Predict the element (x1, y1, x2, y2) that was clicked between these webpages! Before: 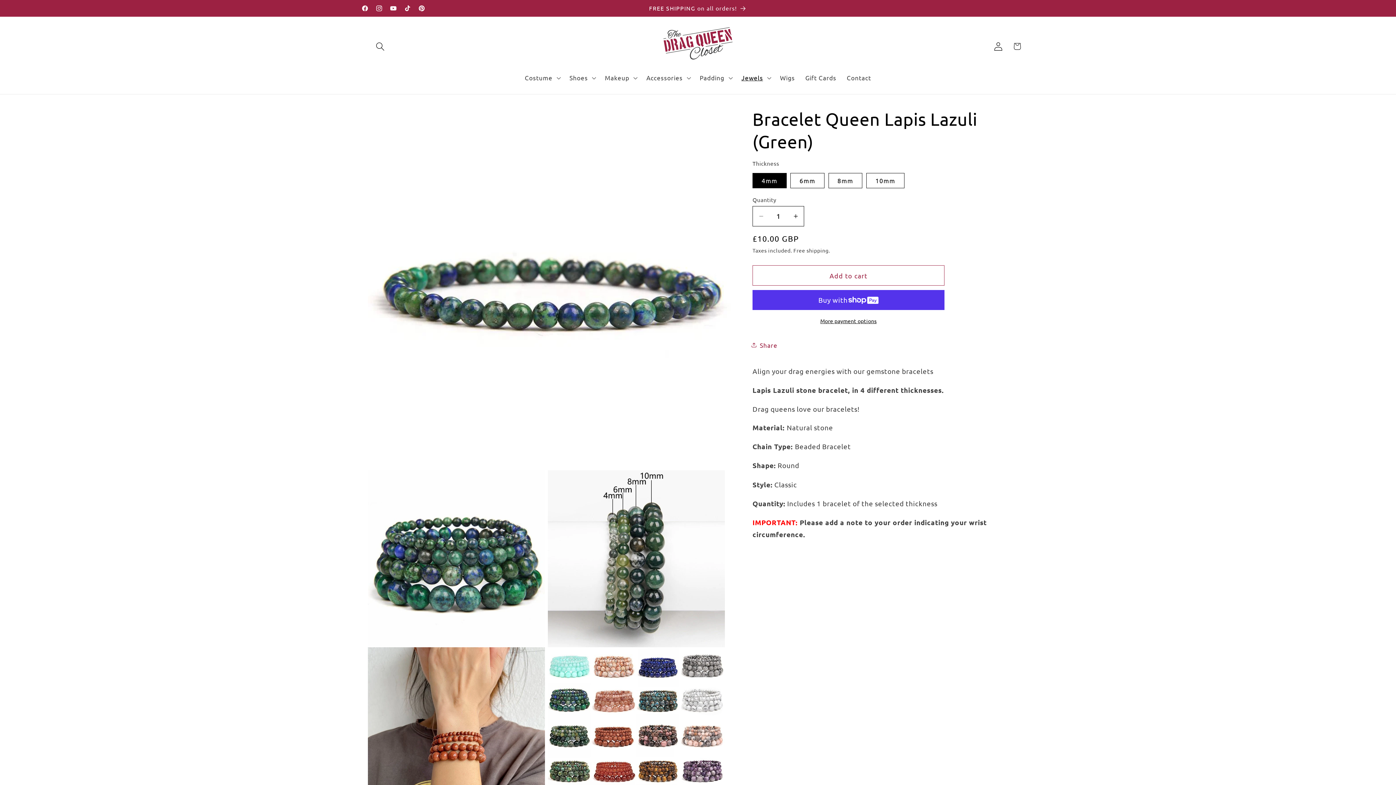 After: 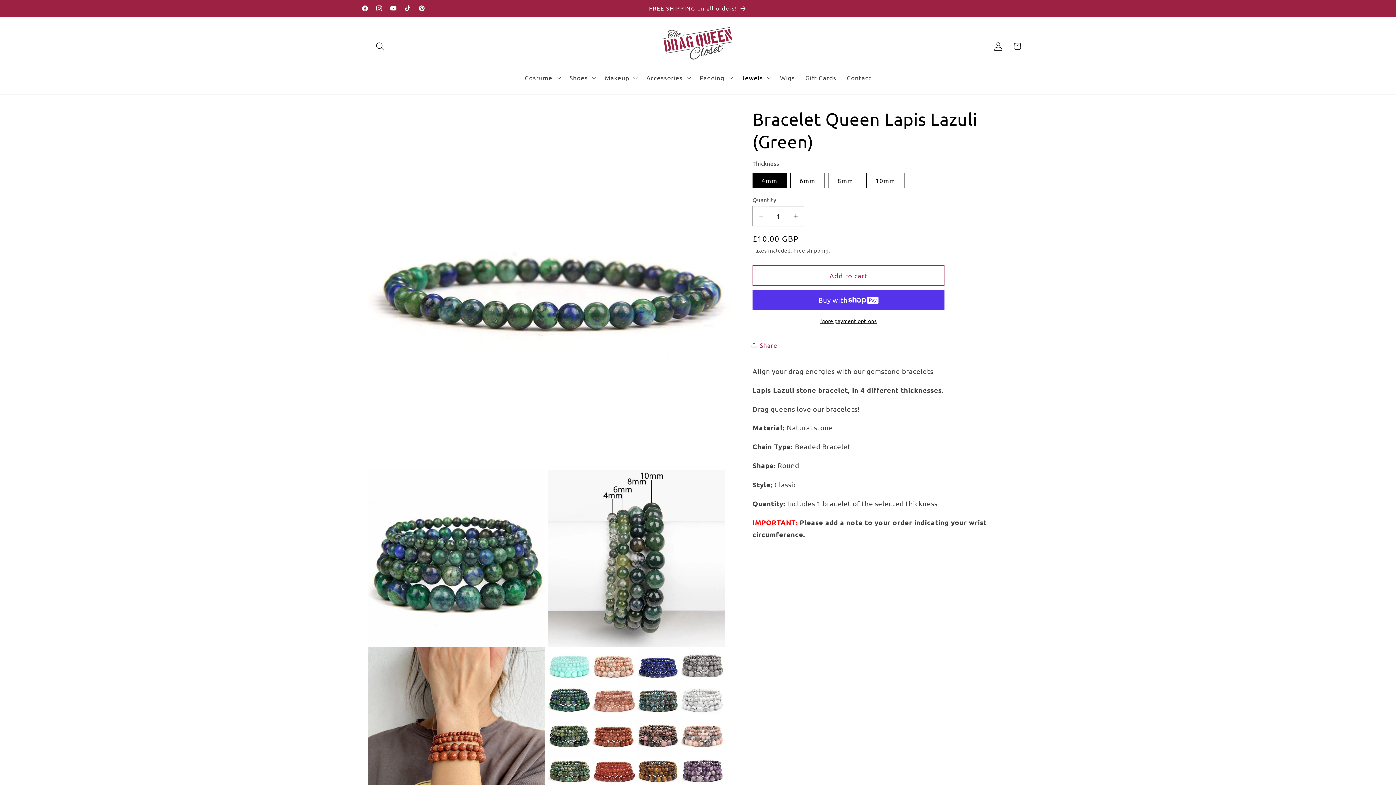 Action: label: Decrease quantity for Bracelet Queen Lapis Lazuli (Green) bbox: (753, 206, 769, 226)